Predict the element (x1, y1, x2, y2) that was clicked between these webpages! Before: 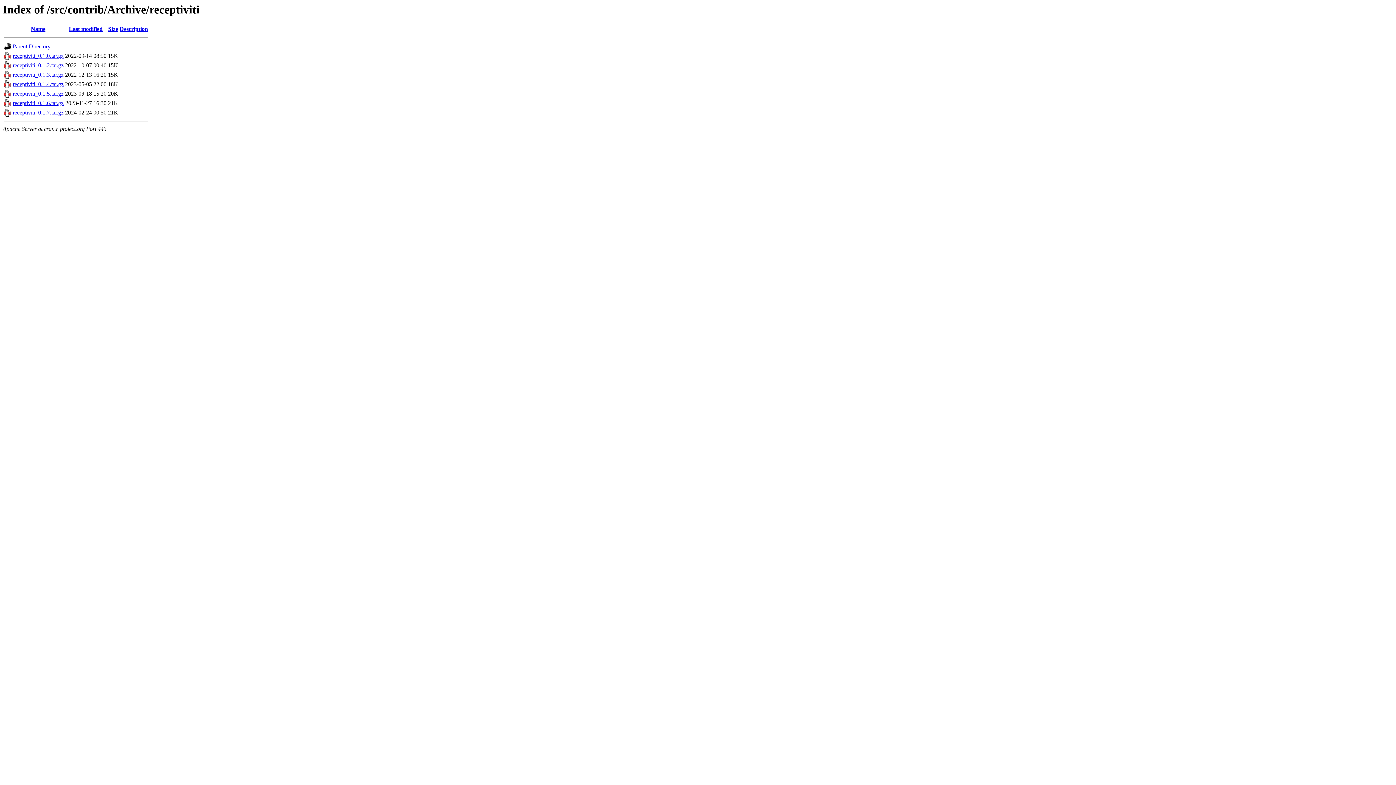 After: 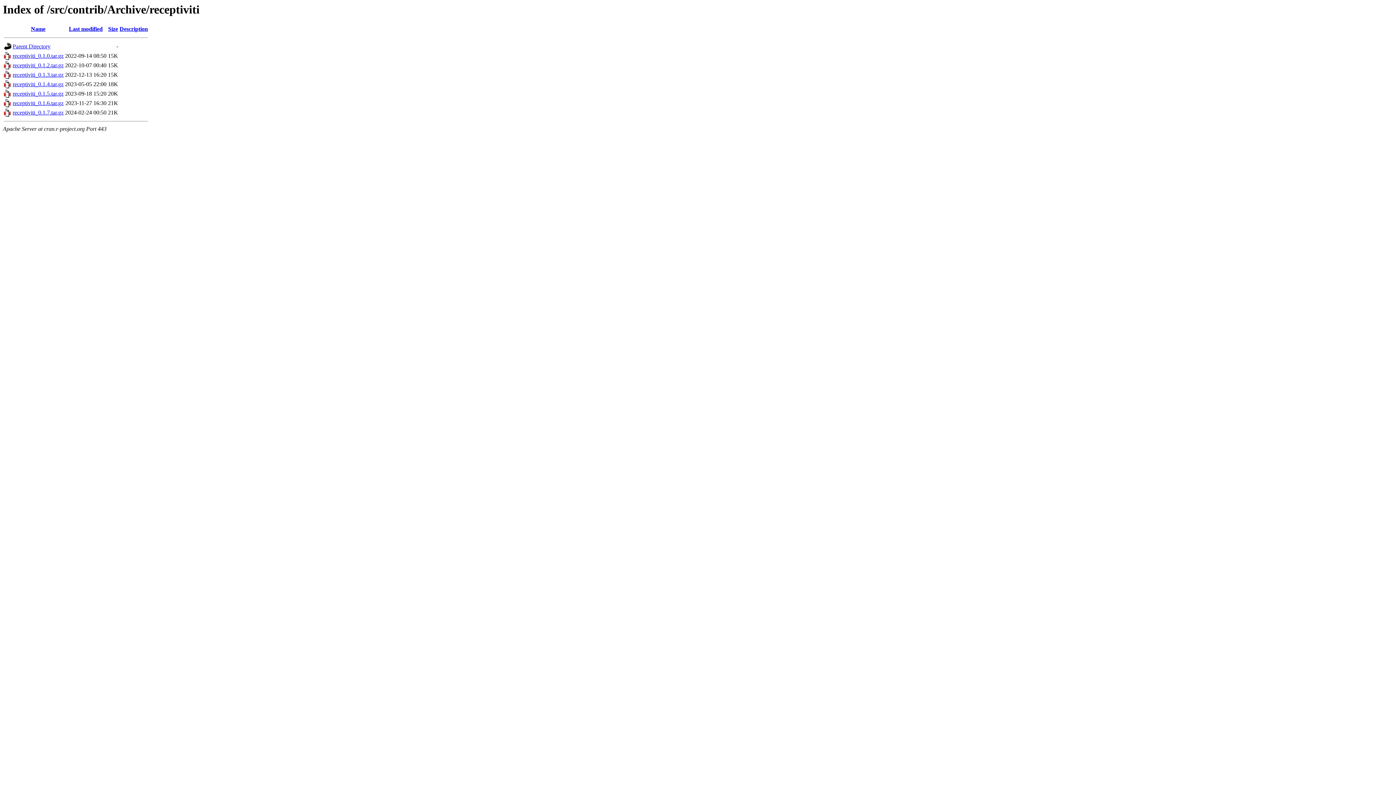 Action: bbox: (12, 62, 63, 68) label: receptiviti_0.1.2.tar.gz